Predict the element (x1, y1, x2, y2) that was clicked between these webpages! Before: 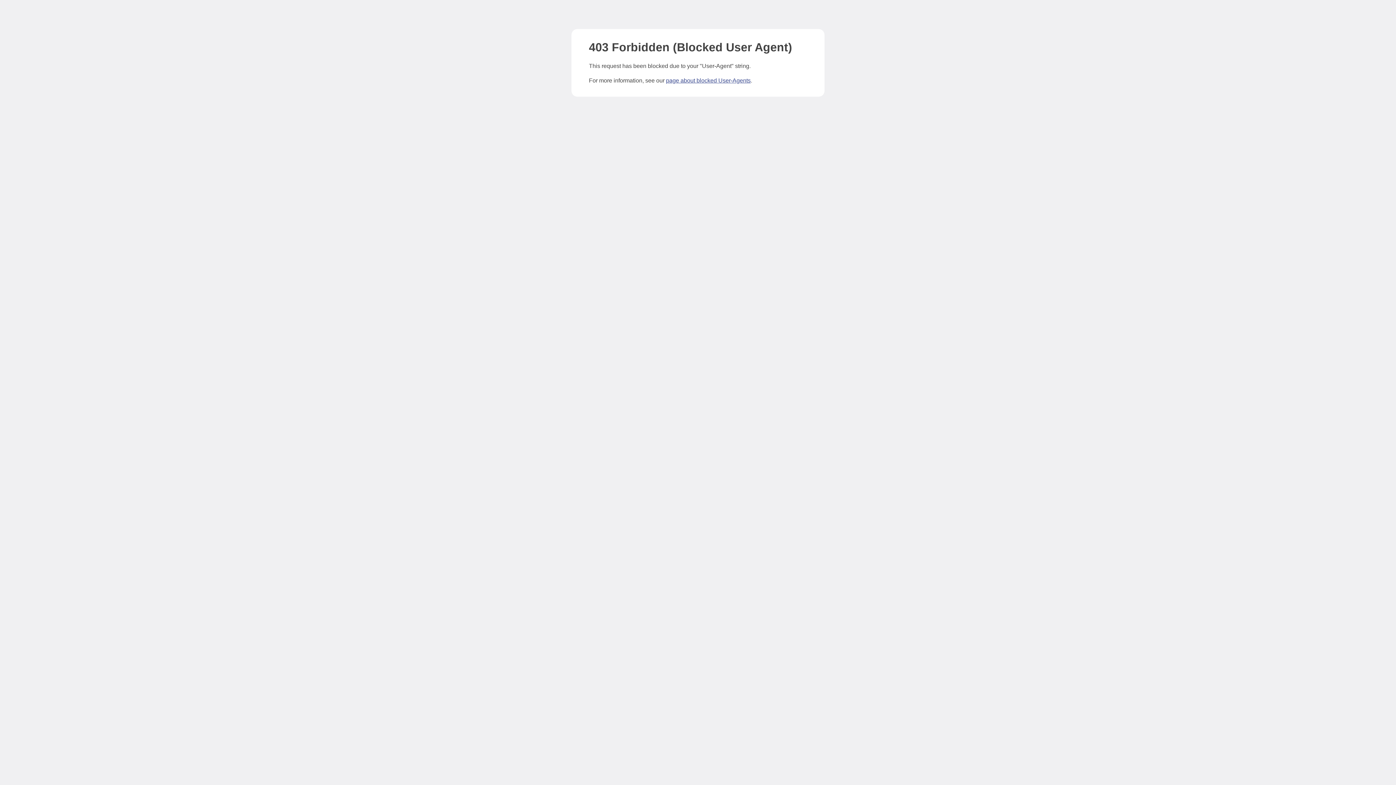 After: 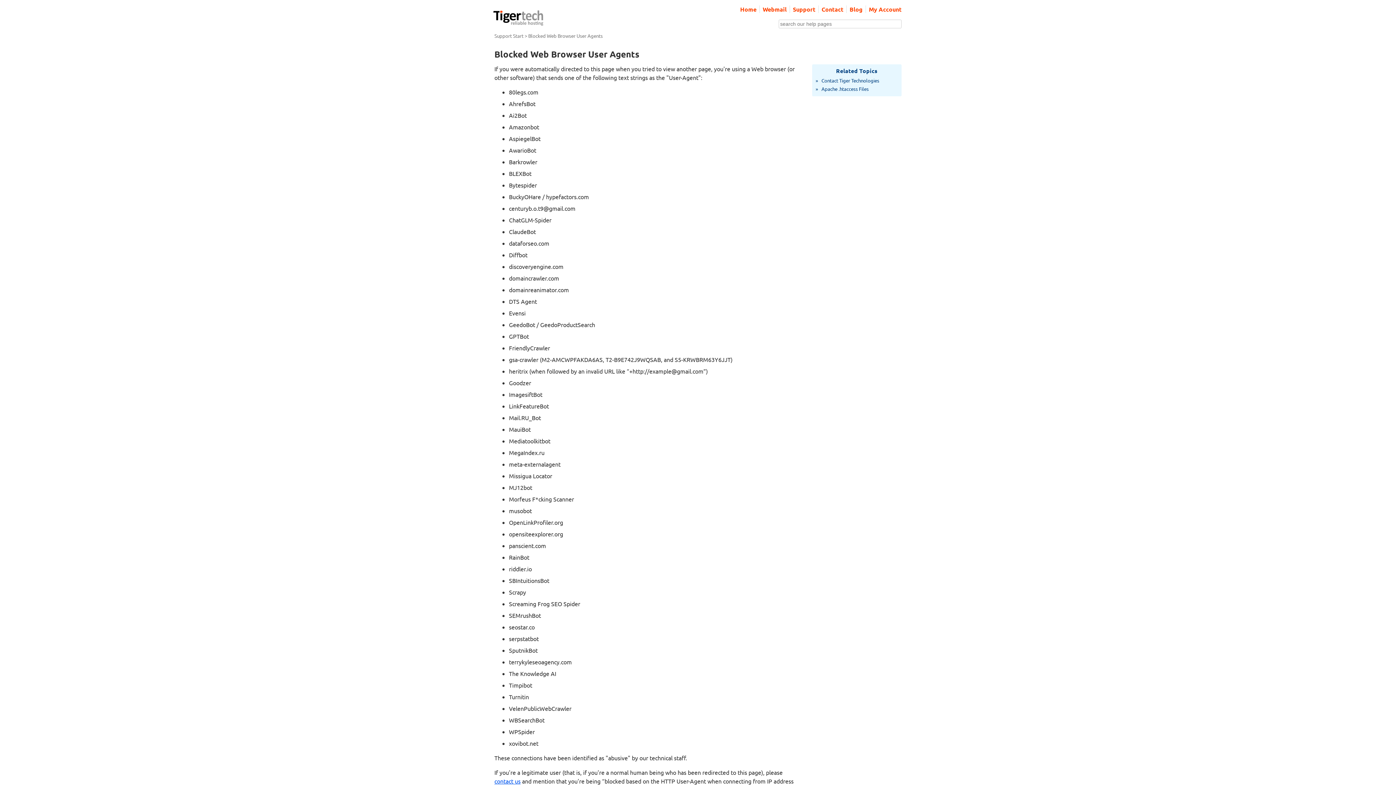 Action: label: page about blocked User-Agents bbox: (666, 77, 750, 83)